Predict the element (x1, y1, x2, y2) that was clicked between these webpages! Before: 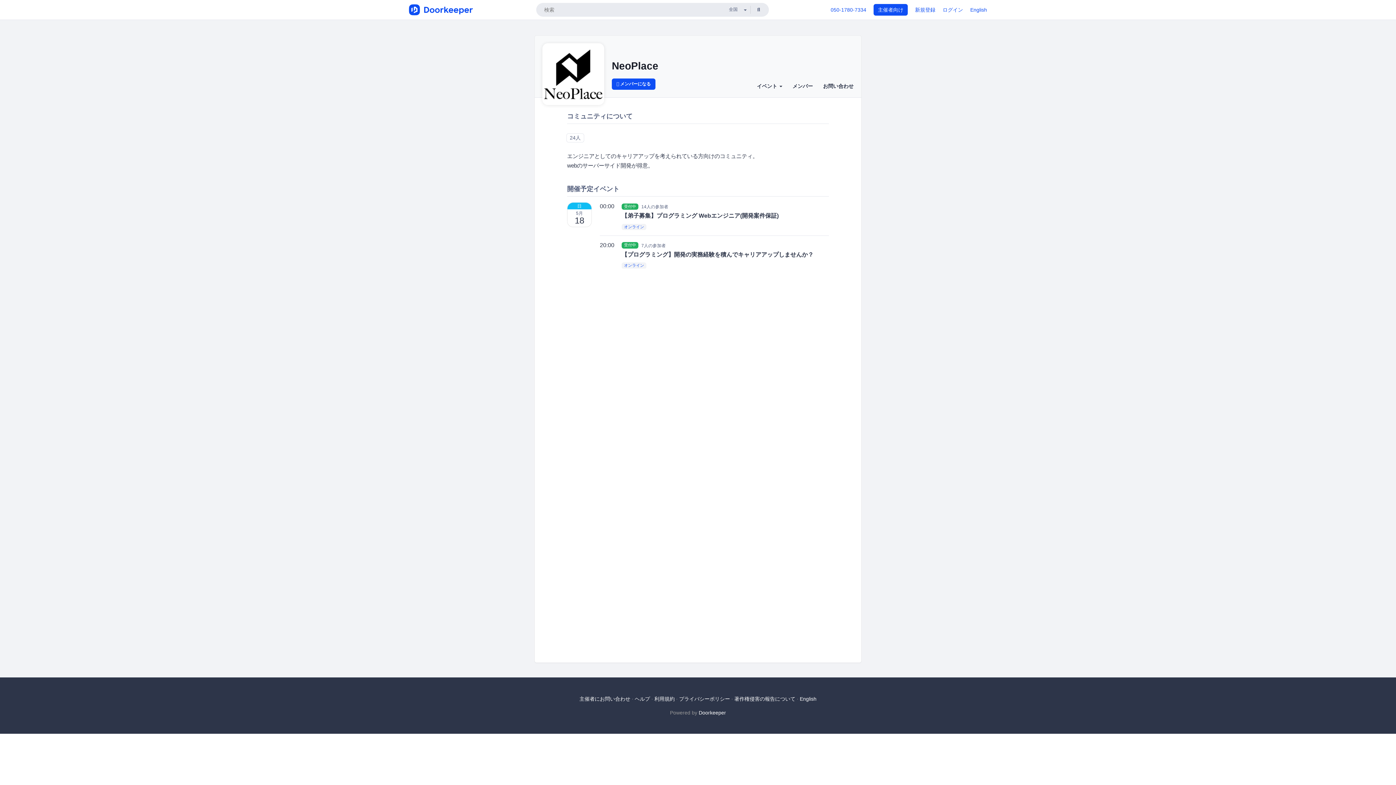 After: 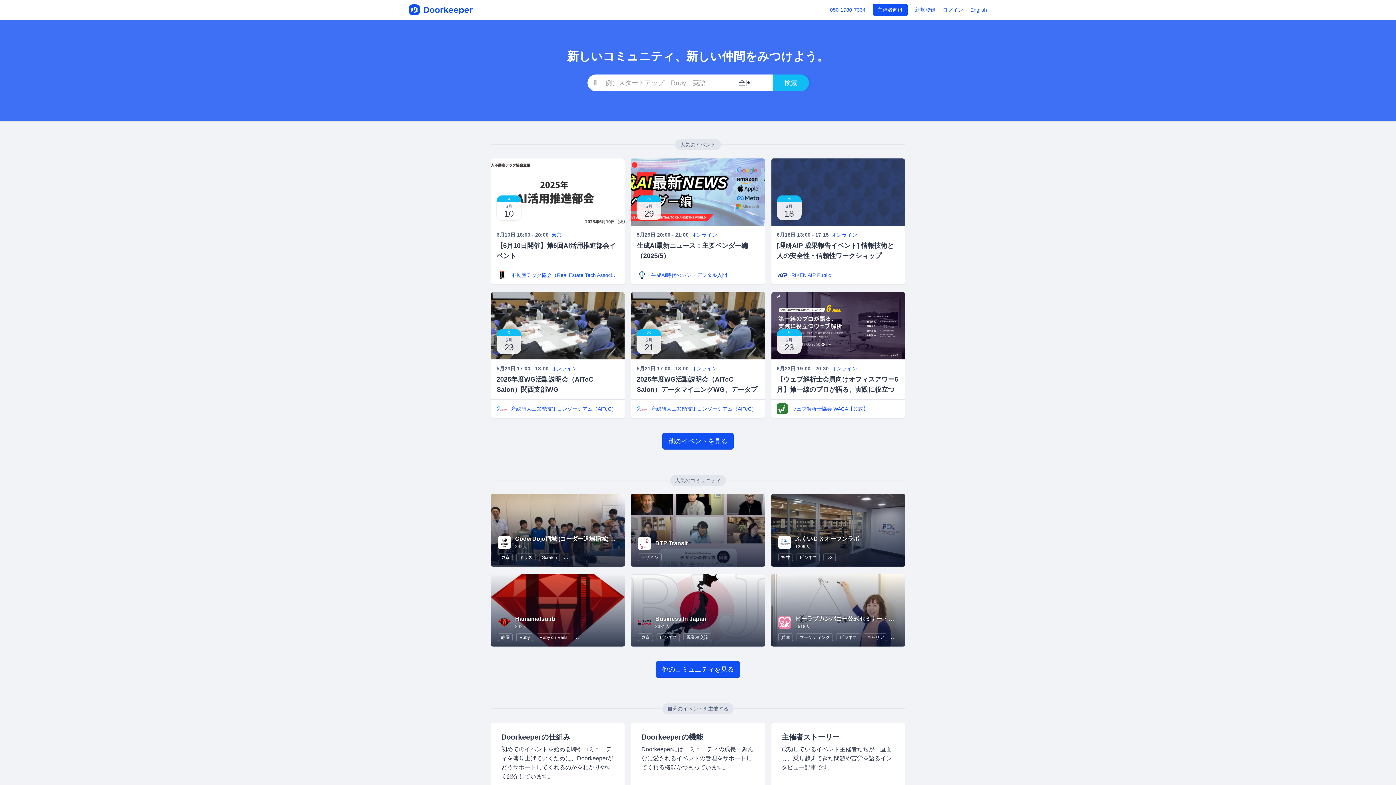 Action: bbox: (409, 4, 474, 15)